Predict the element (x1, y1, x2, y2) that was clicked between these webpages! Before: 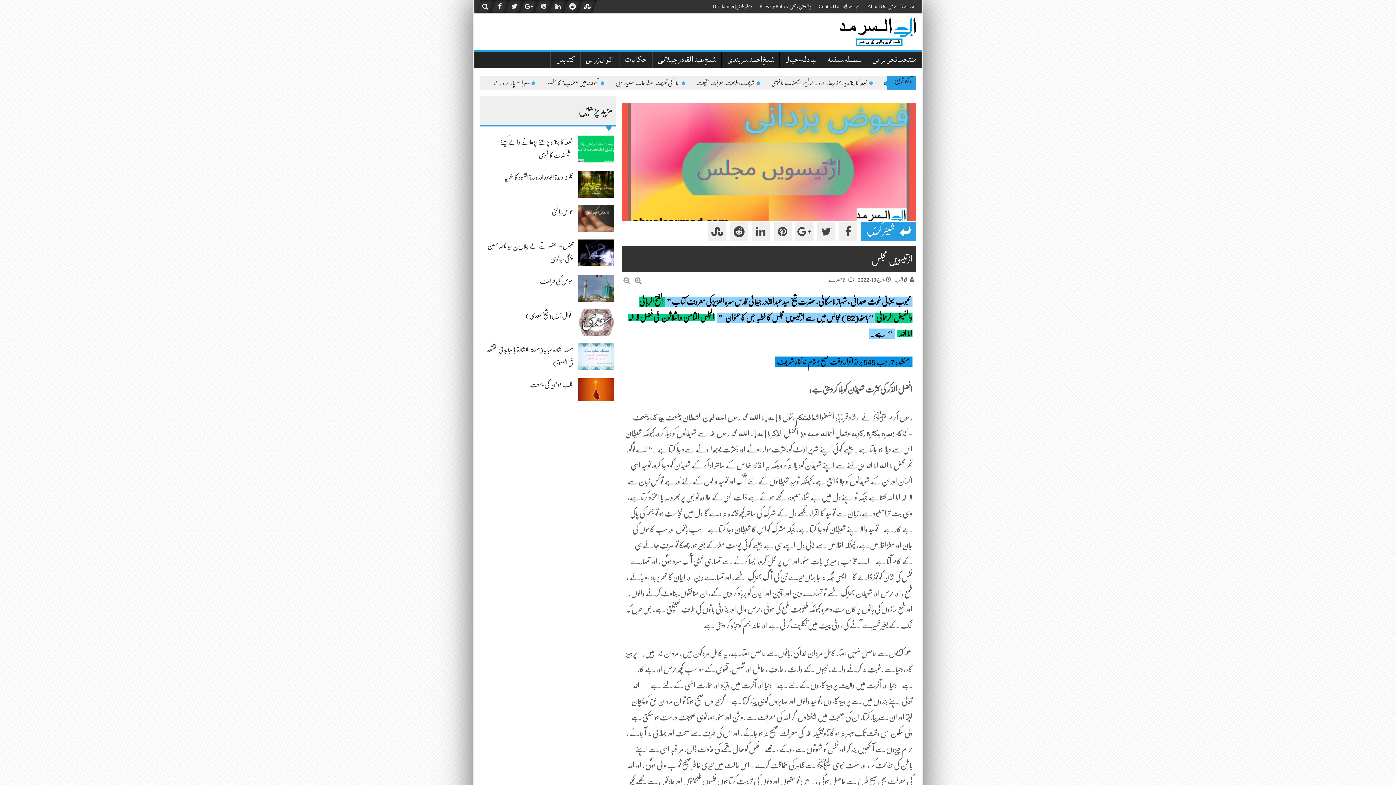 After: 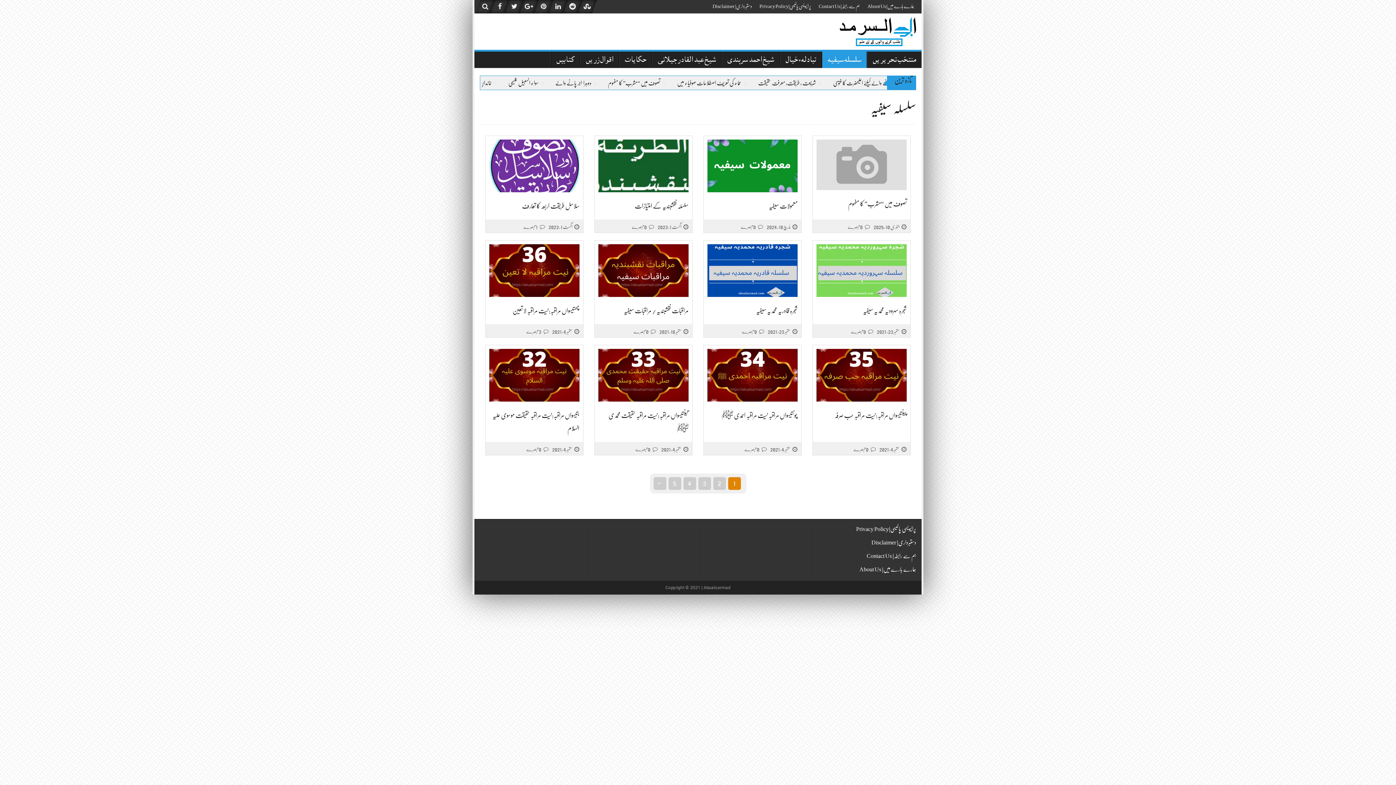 Action: label: سلسلہ سیفیہ bbox: (822, 51, 866, 68)